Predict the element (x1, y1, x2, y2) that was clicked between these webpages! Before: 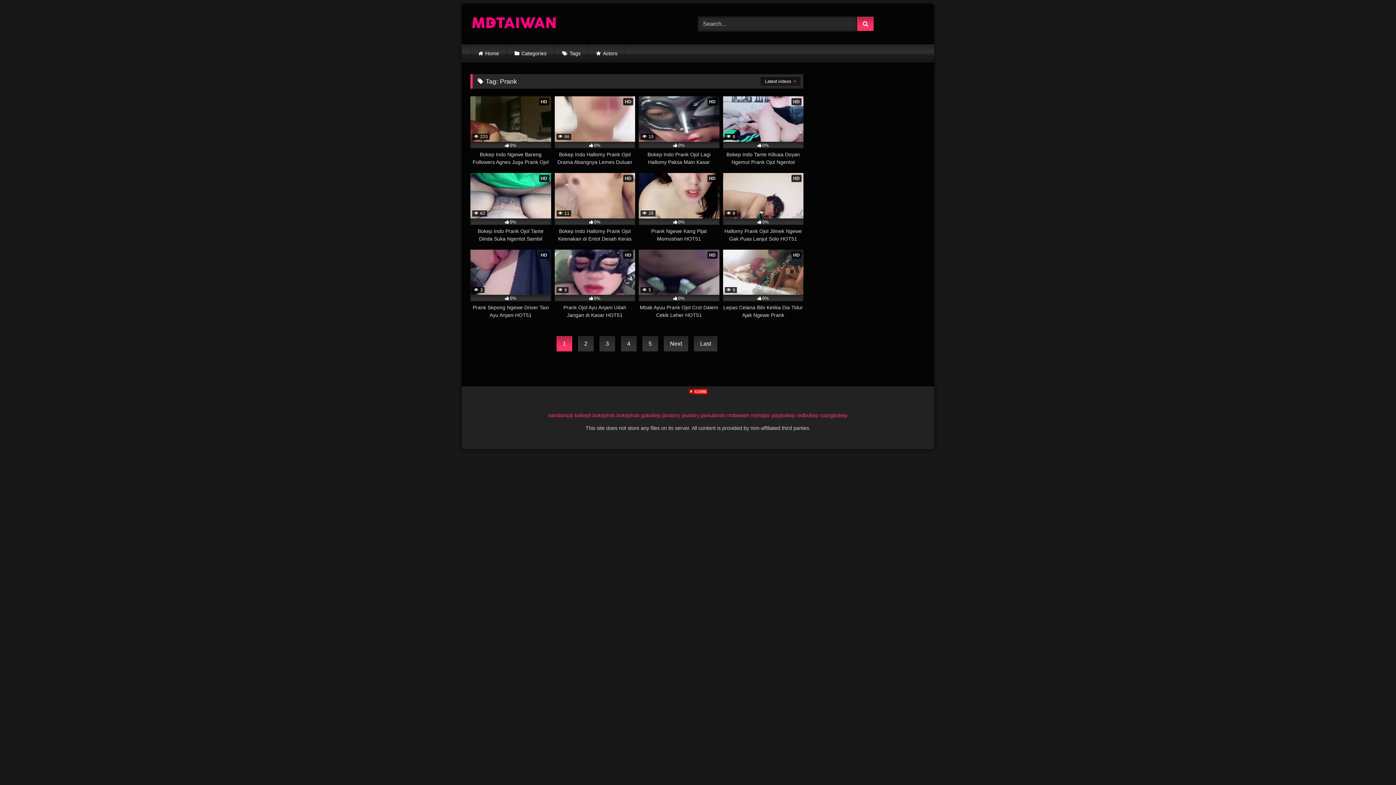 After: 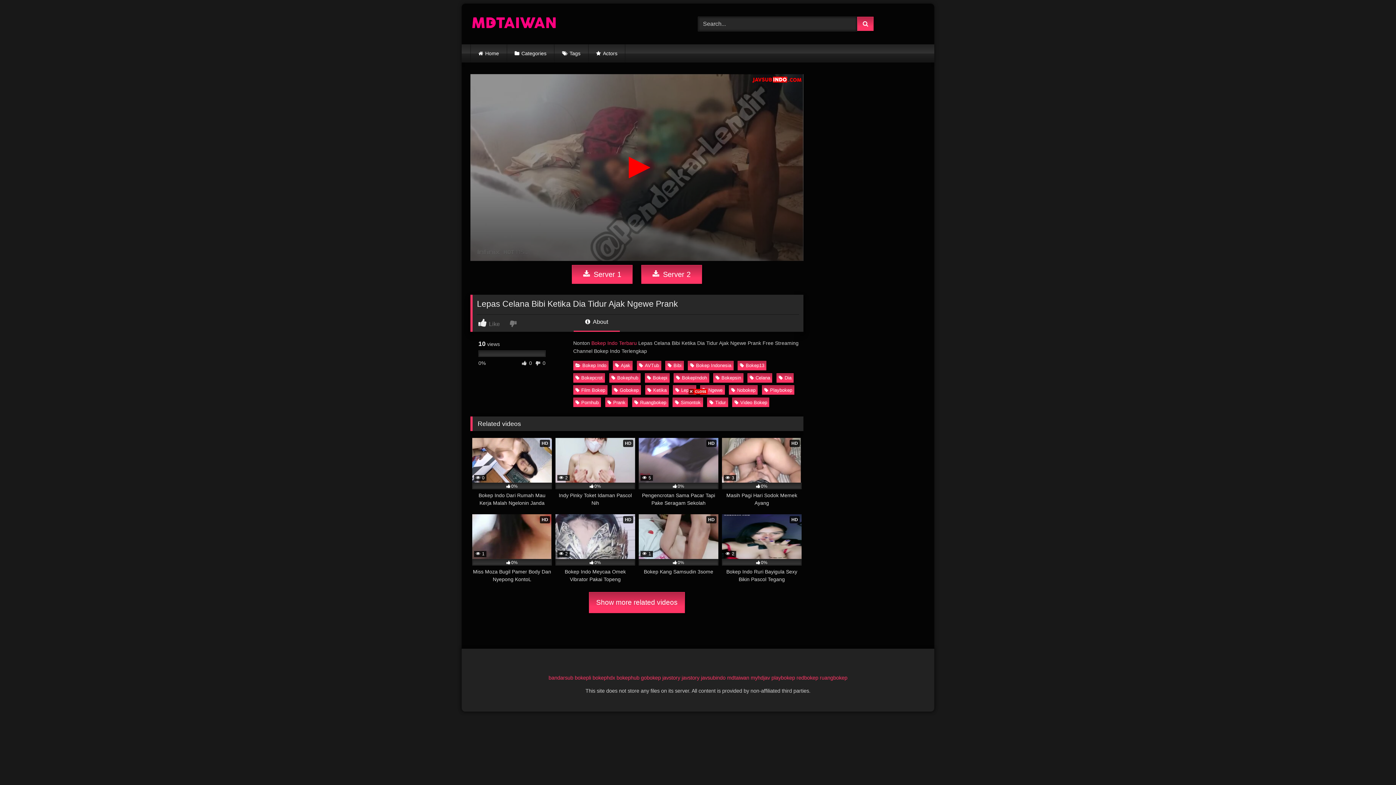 Action: label: HD
 9
0%
Lepas Celana Bibi Ketika Dia Tidur Ajak Ngewe Prank bbox: (723, 249, 803, 319)